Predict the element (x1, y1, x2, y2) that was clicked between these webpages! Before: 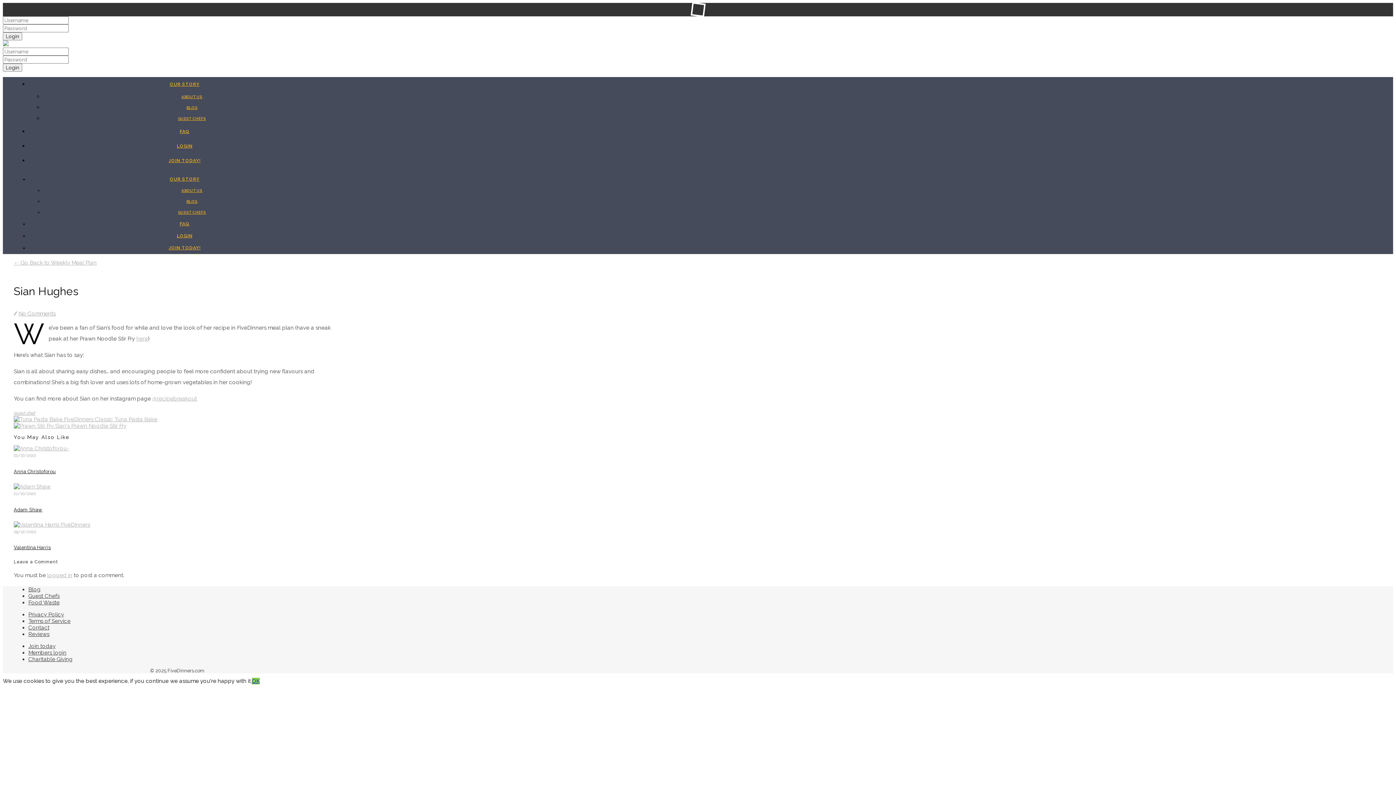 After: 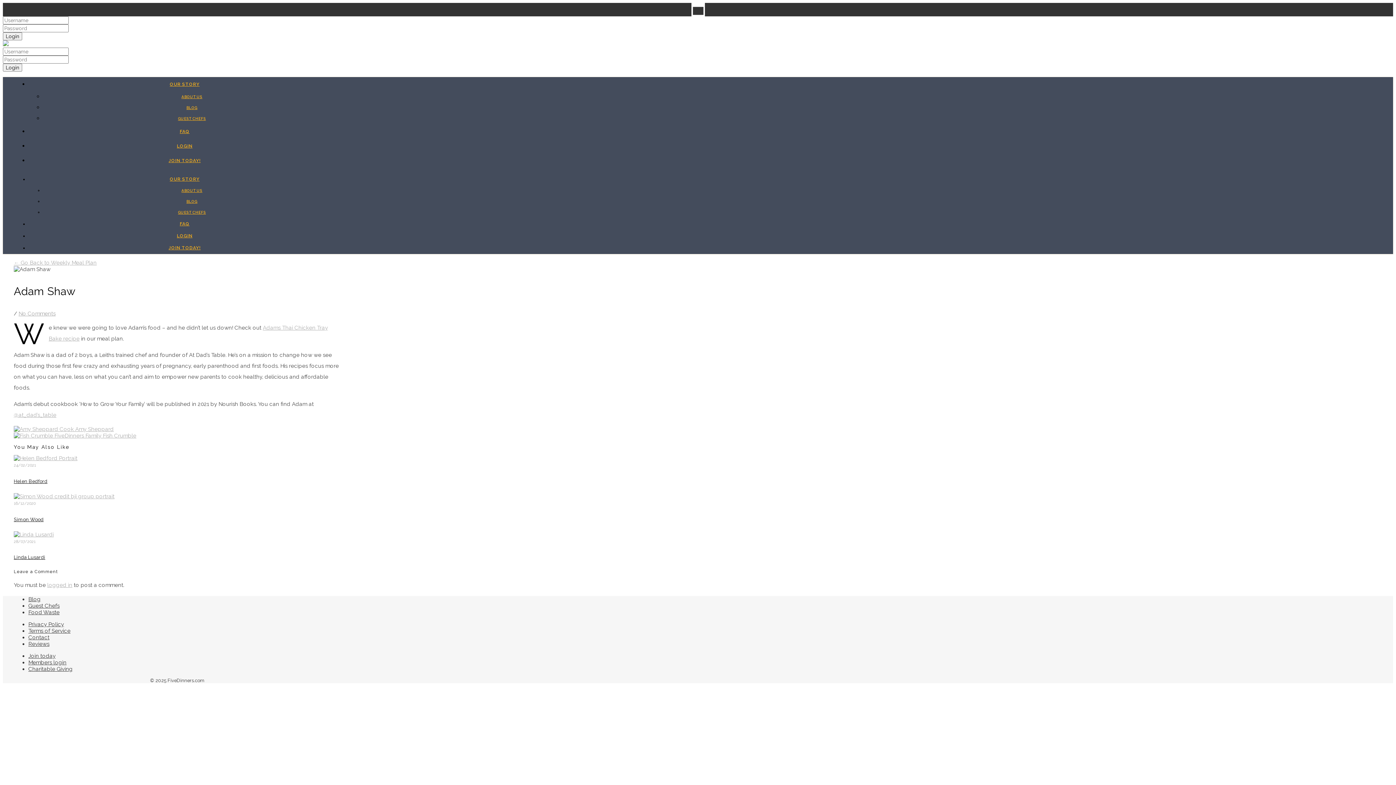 Action: label: Adam Shaw bbox: (13, 507, 42, 512)